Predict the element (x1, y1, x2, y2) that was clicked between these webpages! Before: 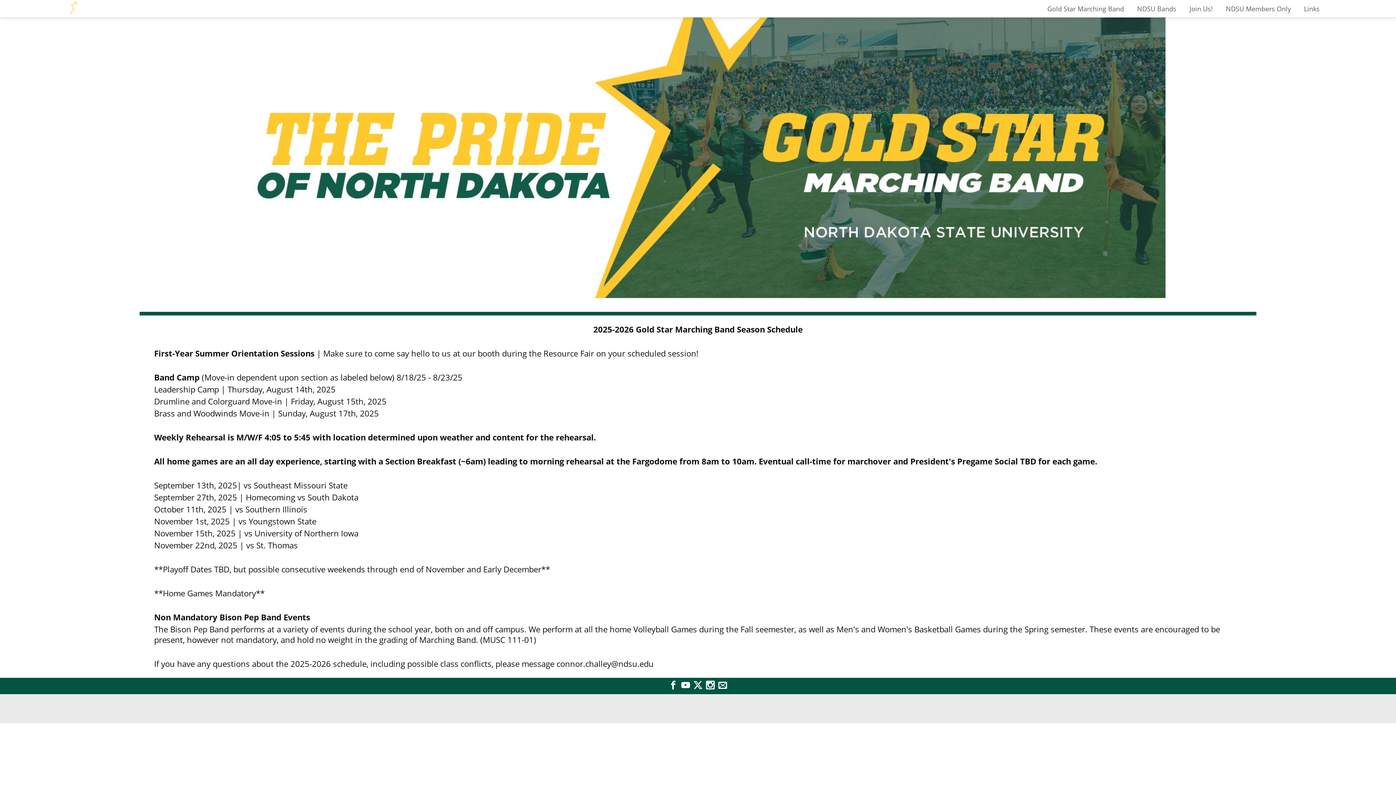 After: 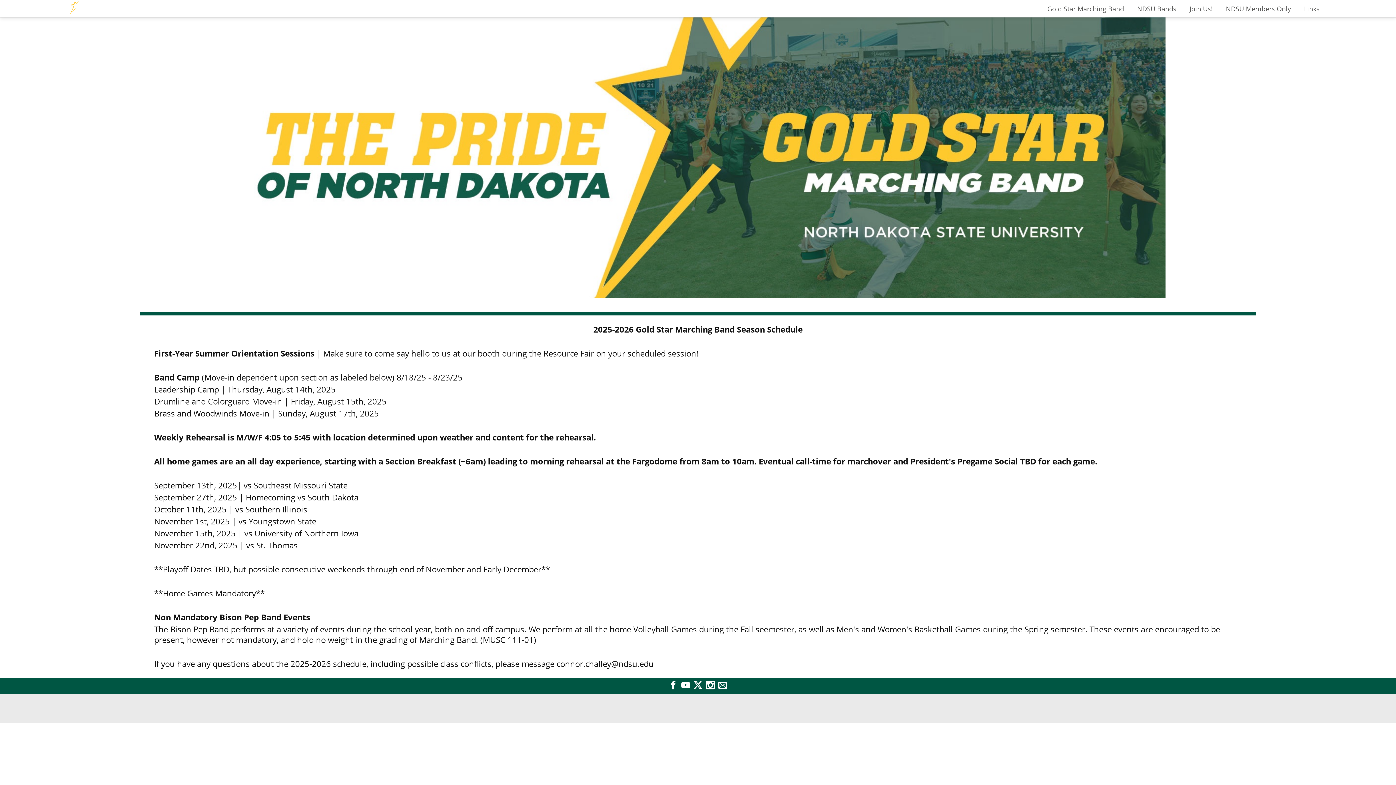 Action: bbox: (667, 683, 679, 691)